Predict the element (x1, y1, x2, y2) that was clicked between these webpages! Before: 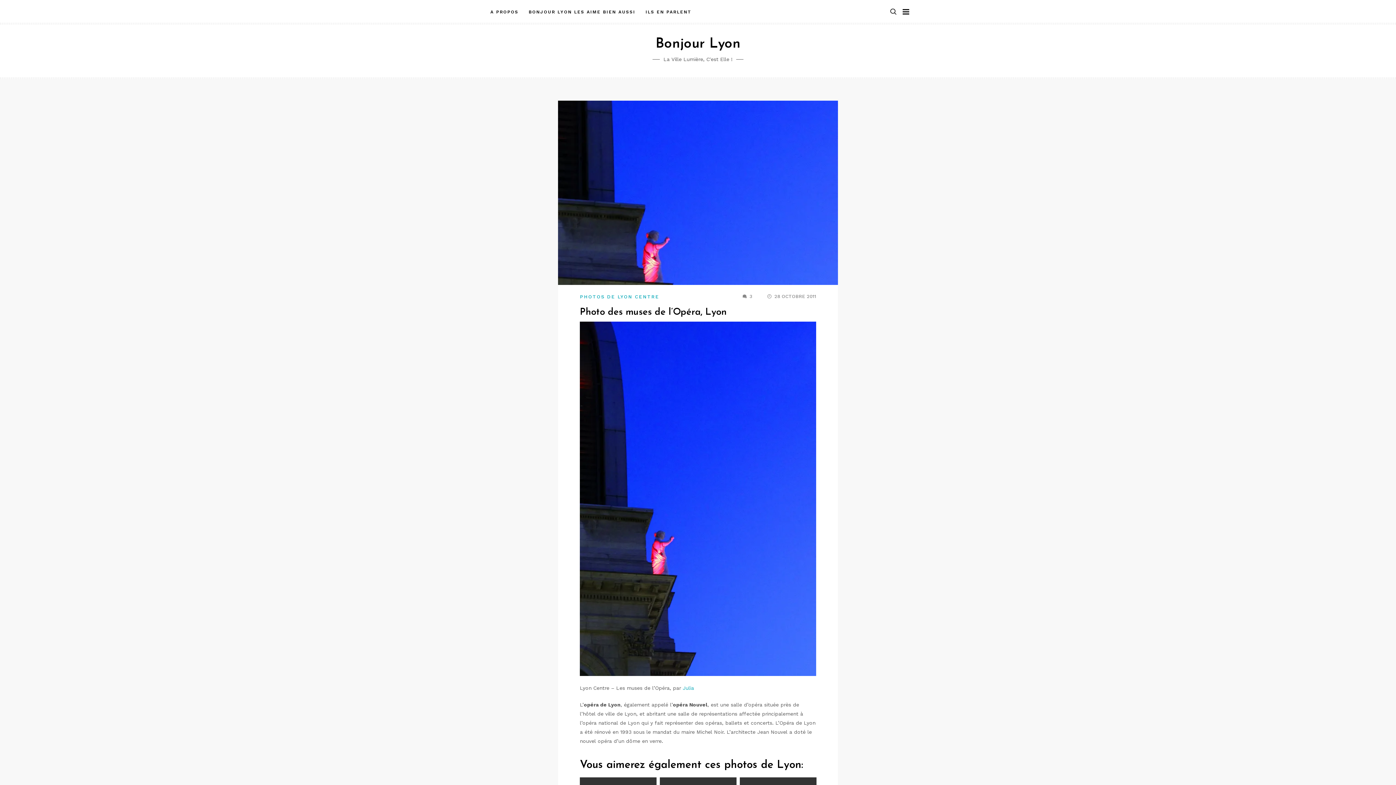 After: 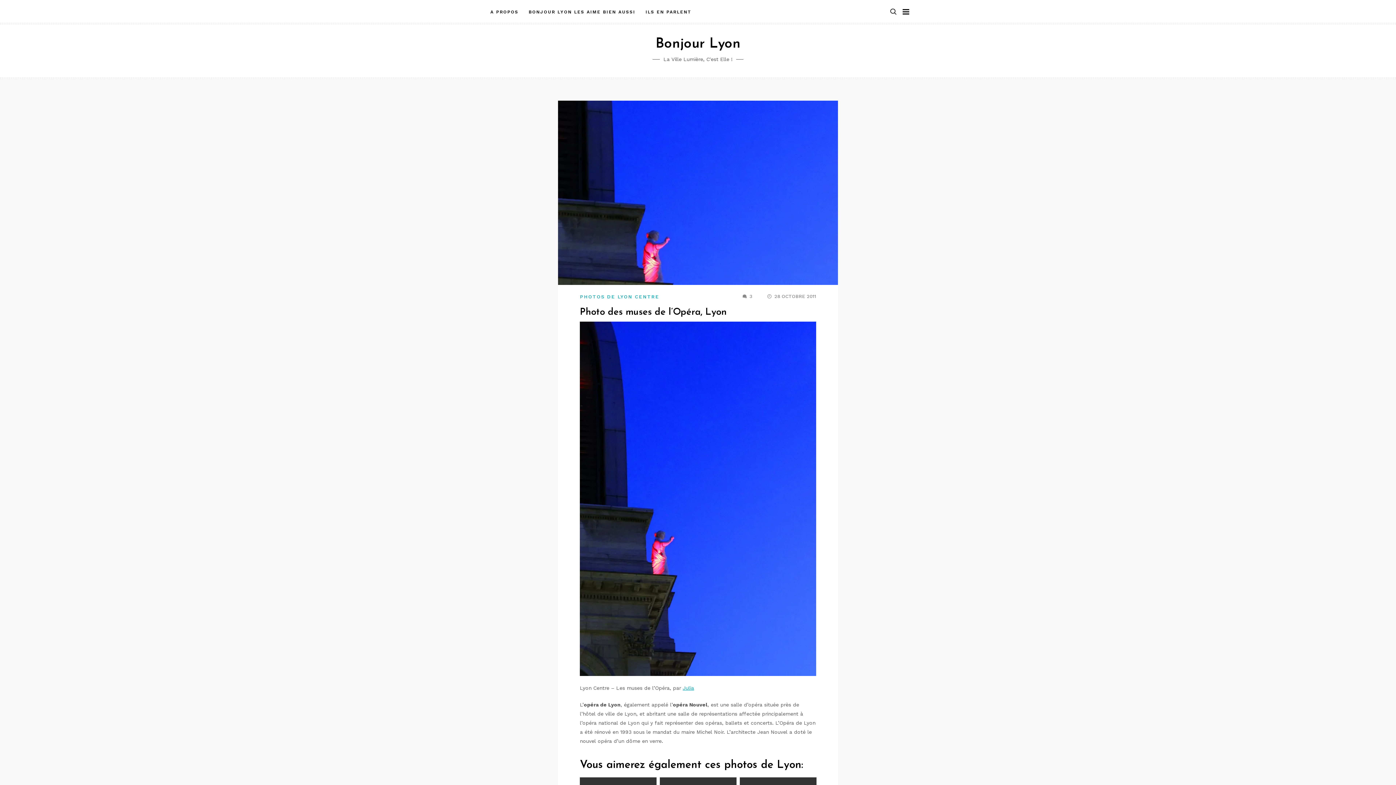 Action: label: Julia bbox: (682, 685, 694, 691)